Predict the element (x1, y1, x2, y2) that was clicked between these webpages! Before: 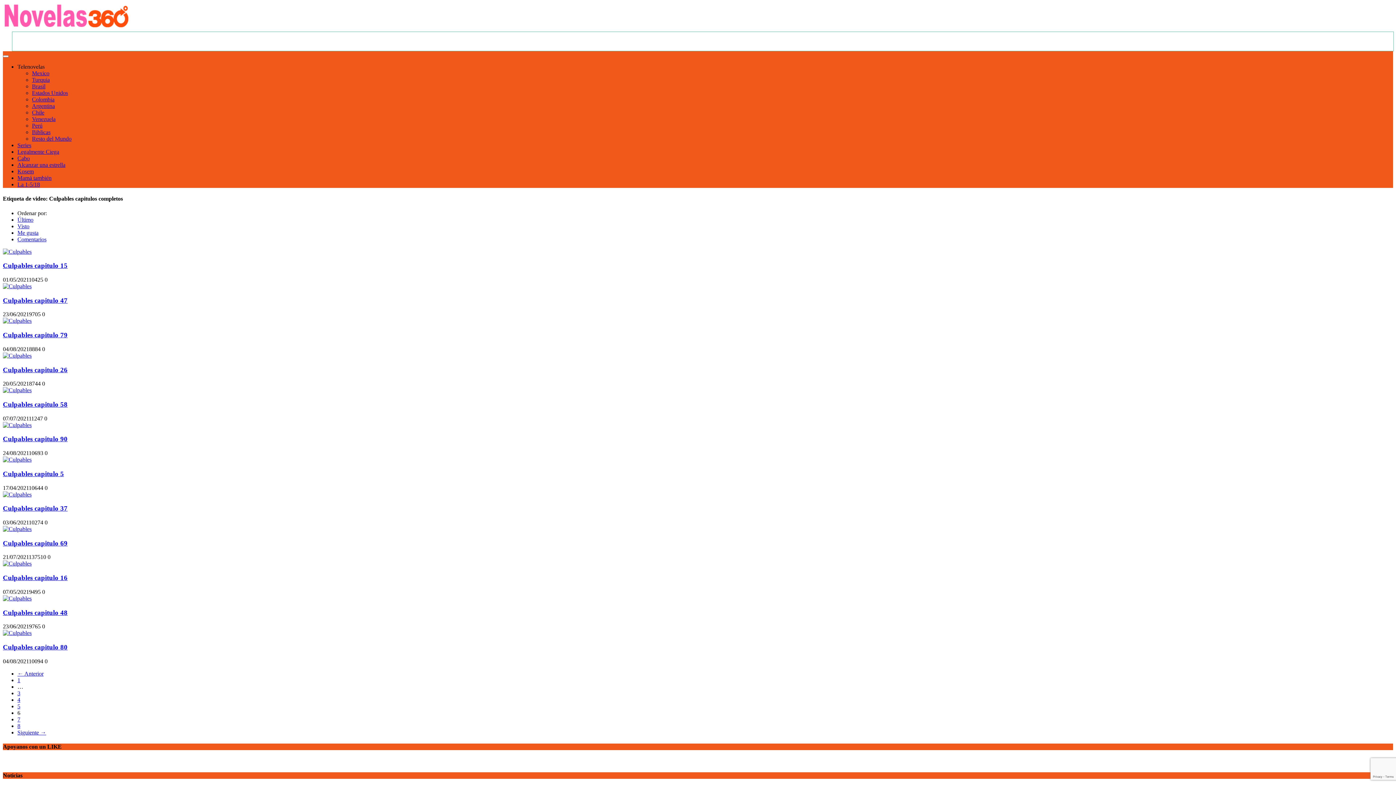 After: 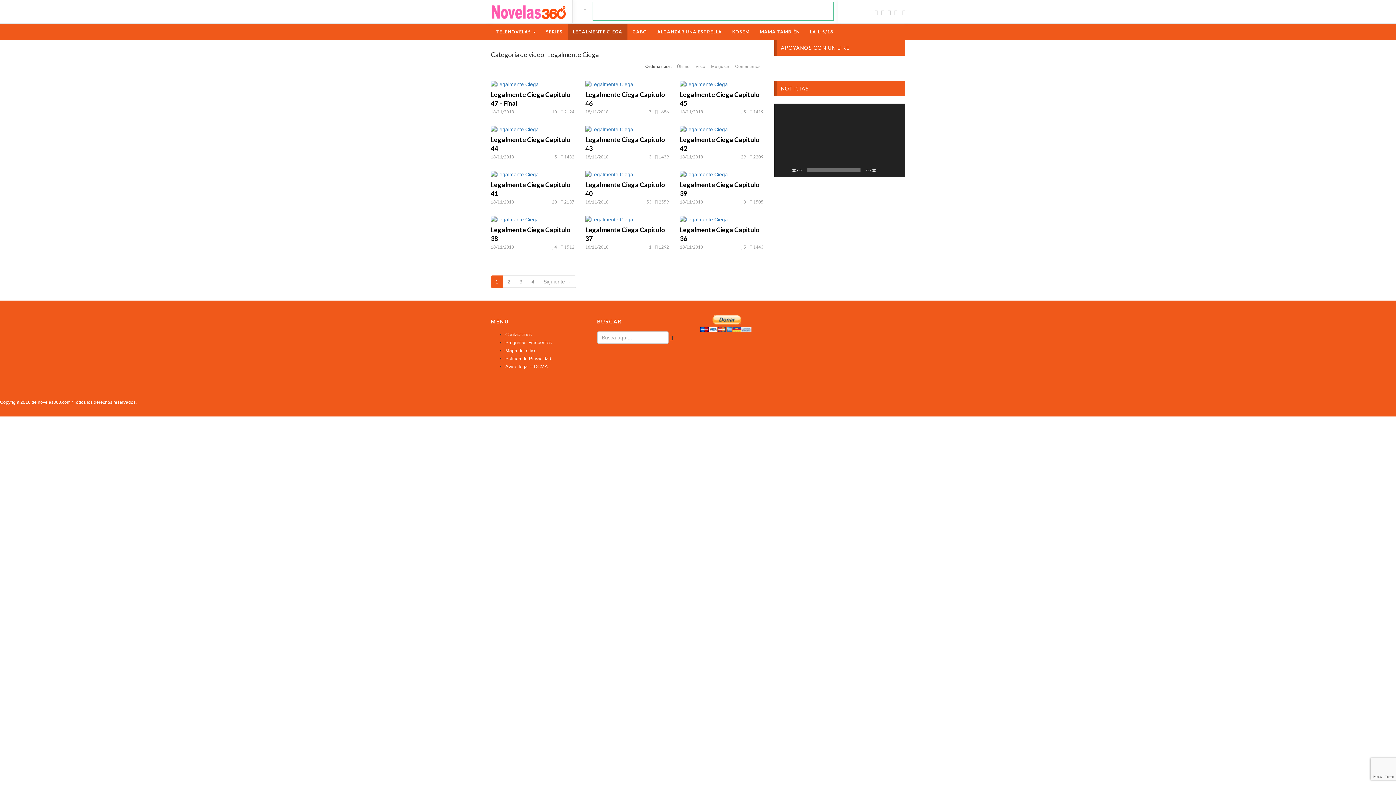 Action: bbox: (17, 148, 59, 154) label: Legalmente Ciega